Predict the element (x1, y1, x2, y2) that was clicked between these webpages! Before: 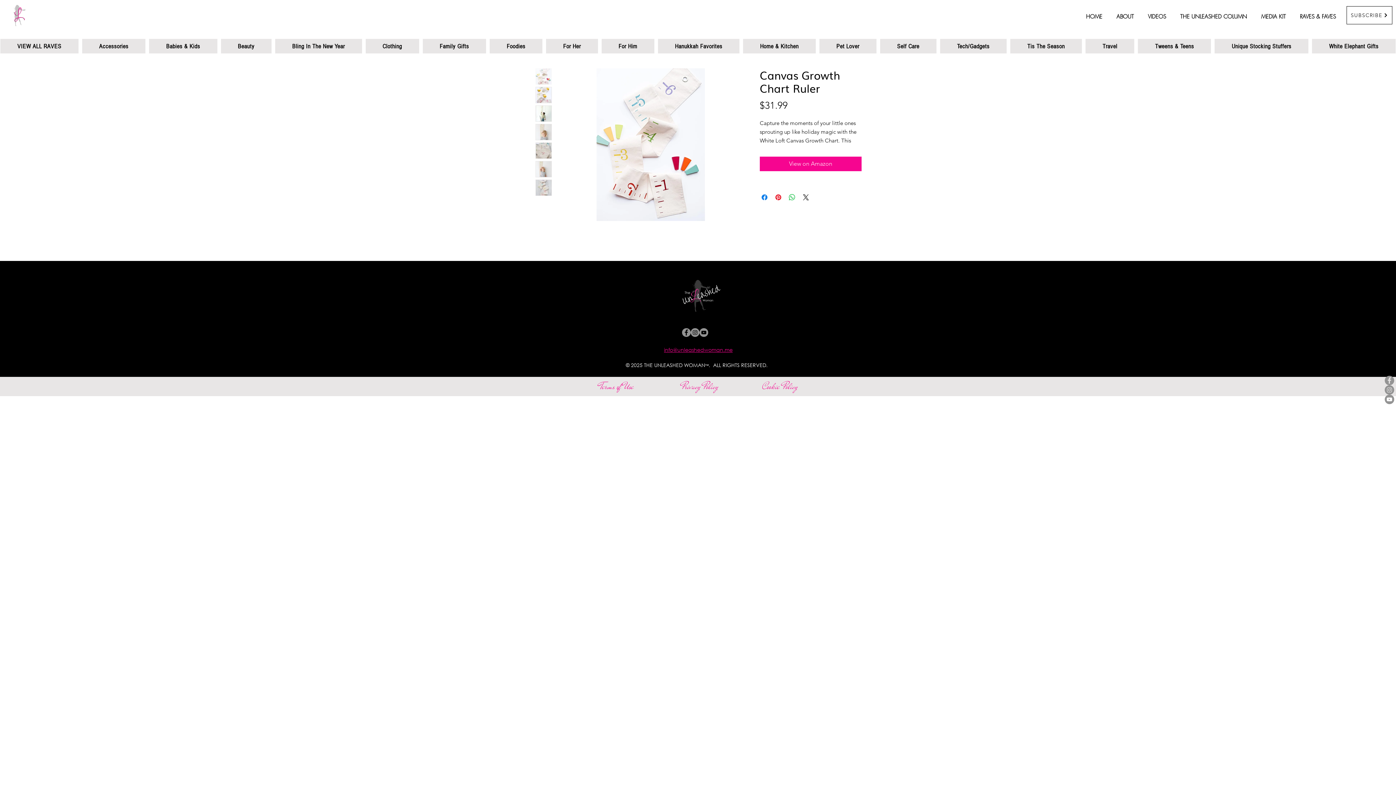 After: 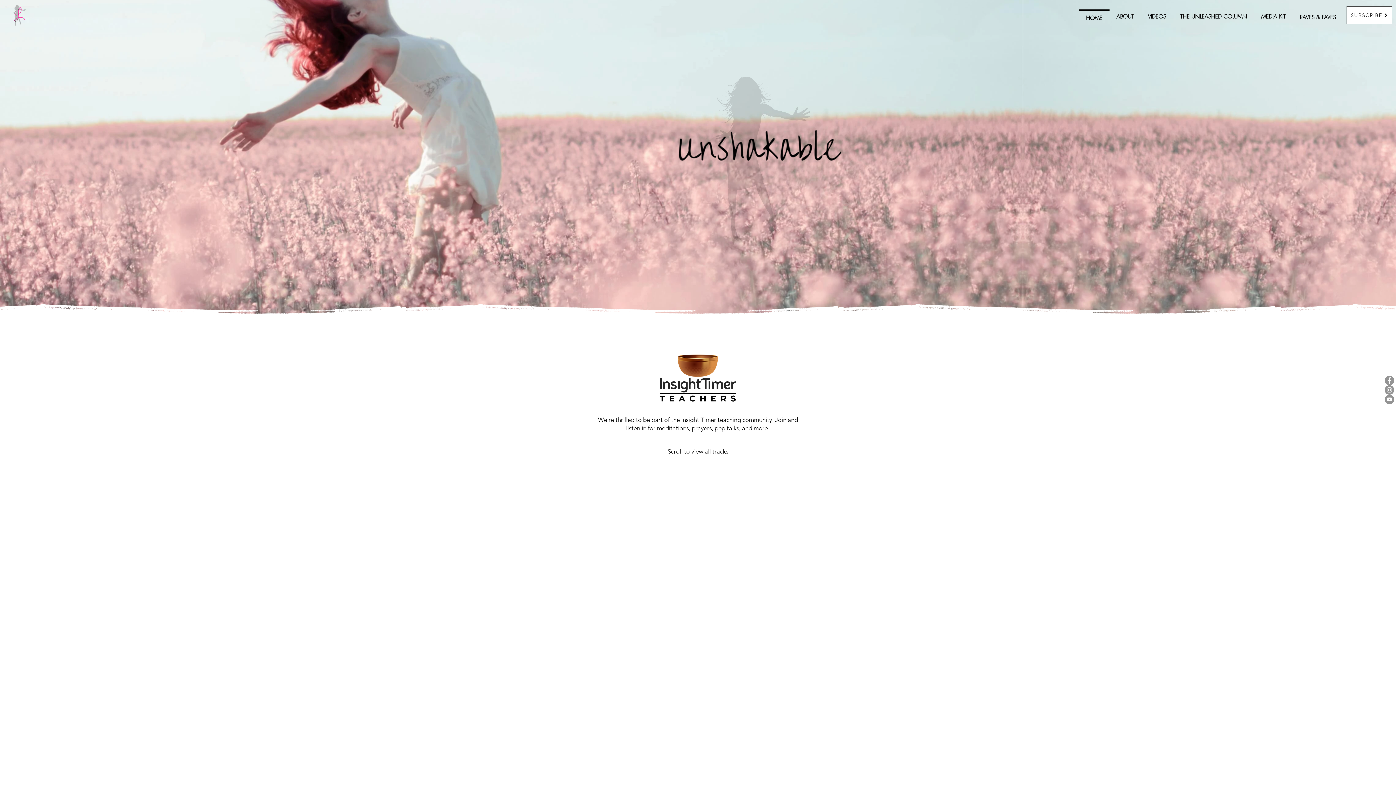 Action: bbox: (7, 3, 31, 27)